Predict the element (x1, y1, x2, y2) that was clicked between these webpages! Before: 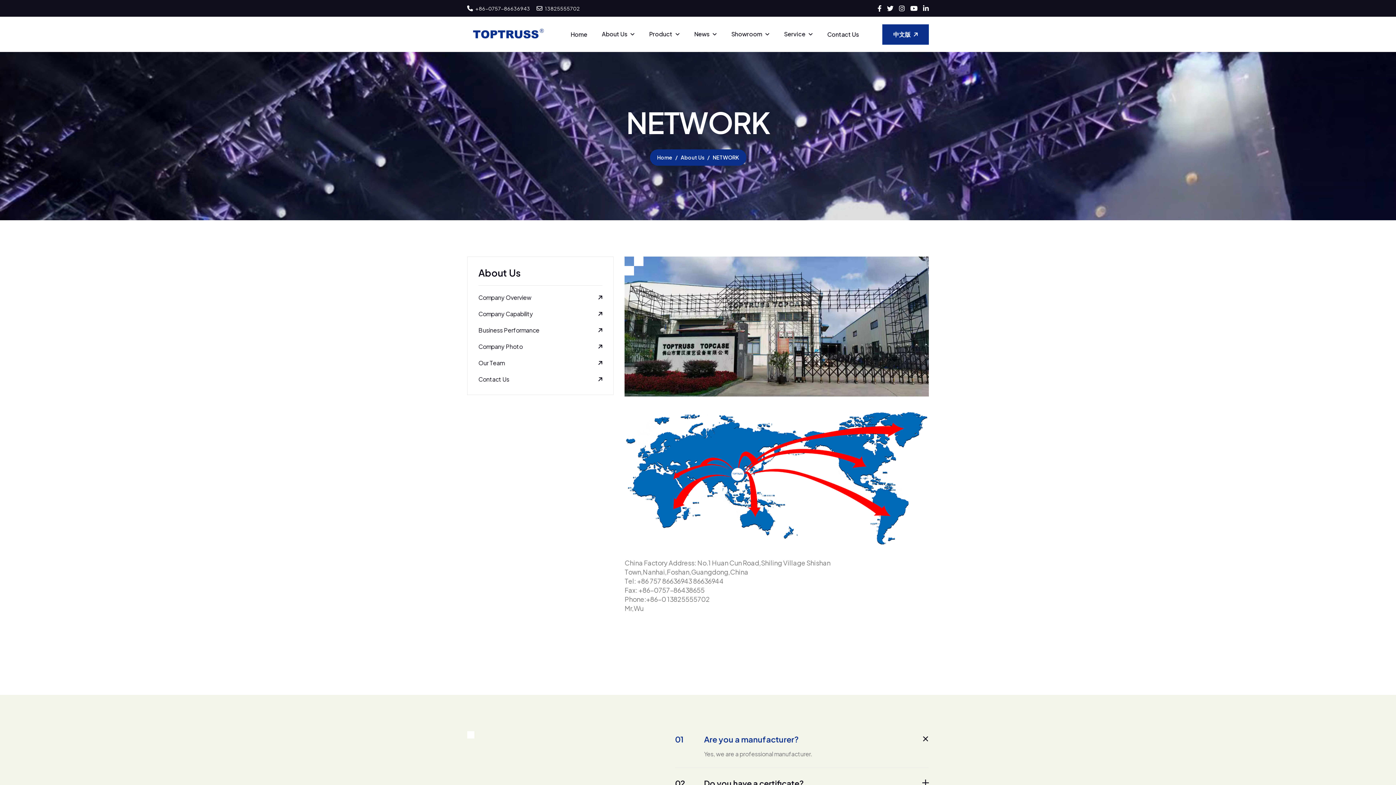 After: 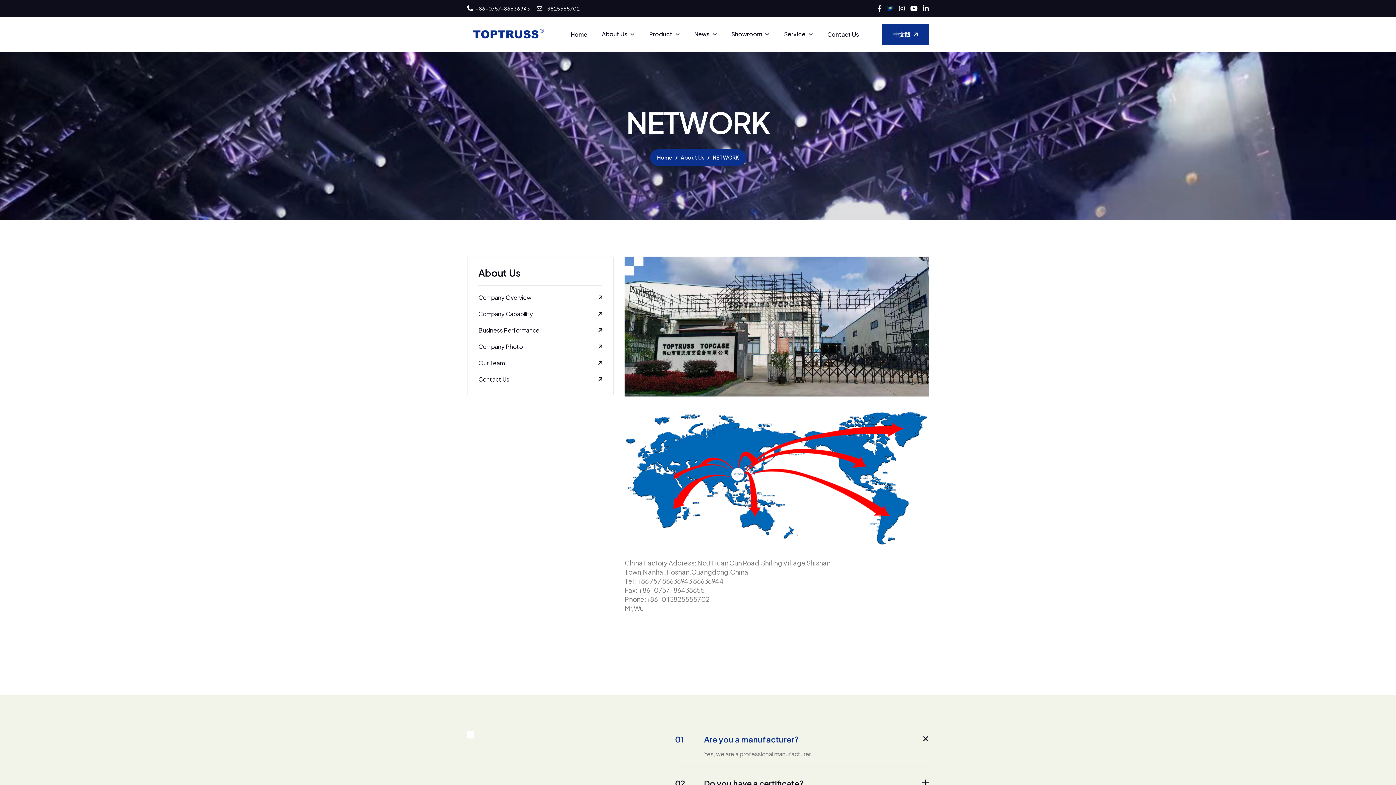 Action: bbox: (887, 4, 893, 12)